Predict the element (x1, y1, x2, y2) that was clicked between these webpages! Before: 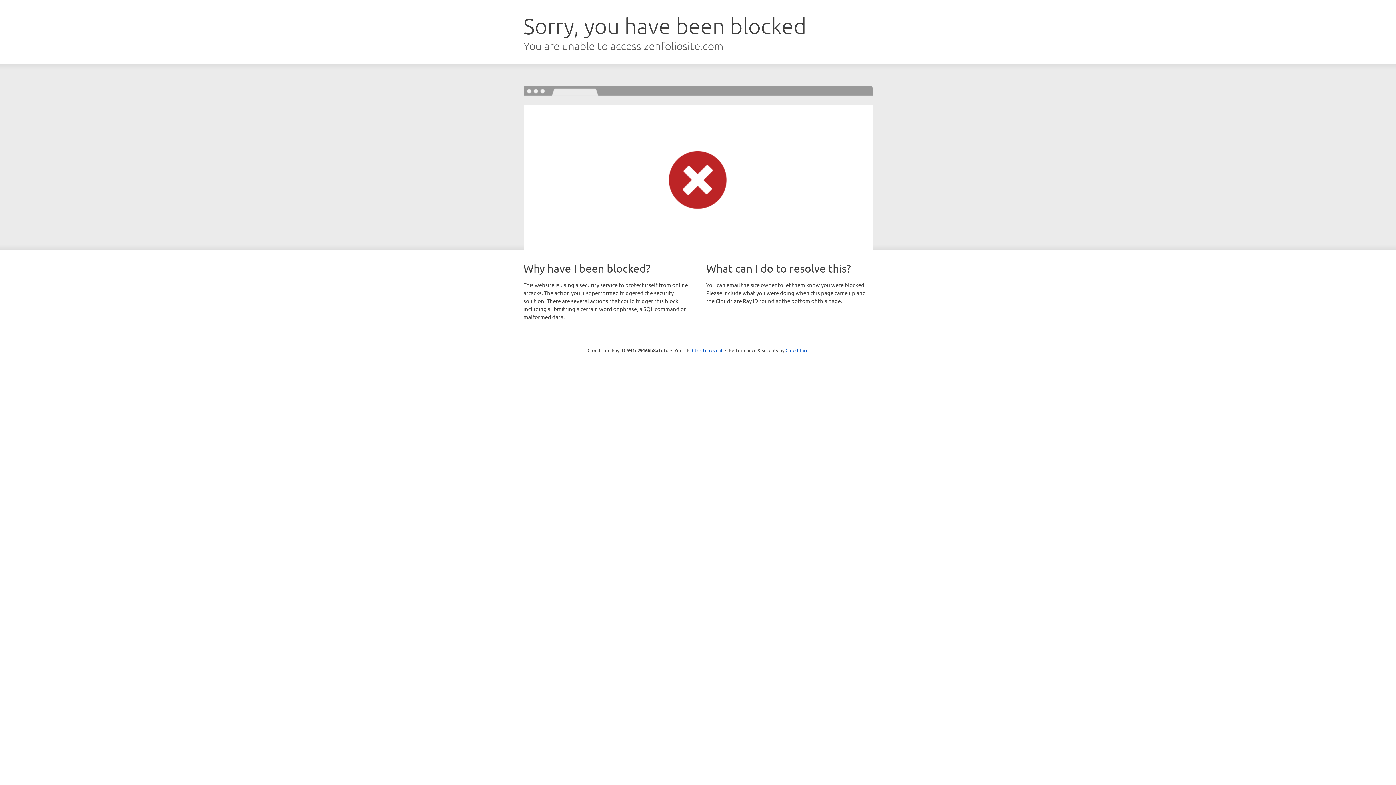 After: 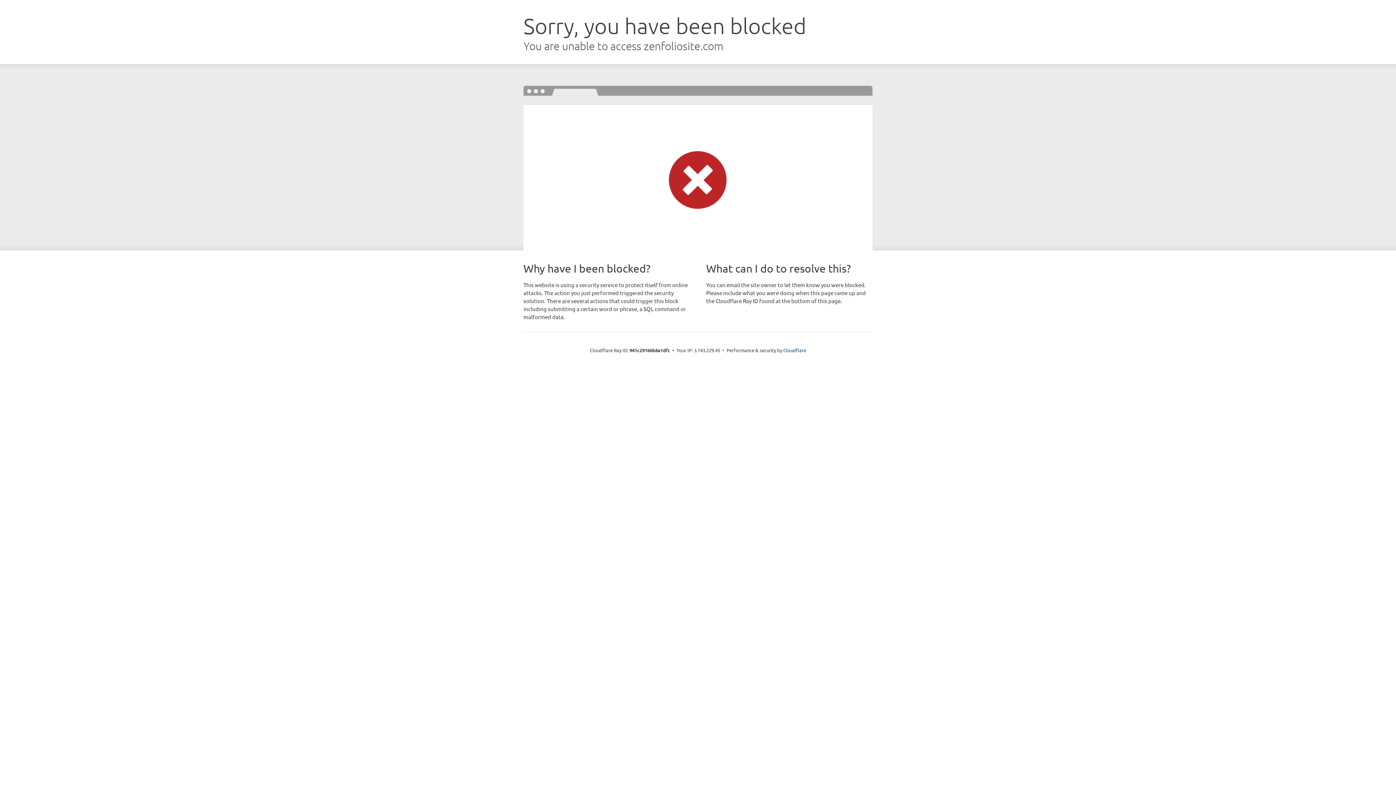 Action: bbox: (692, 346, 722, 353) label: Click to reveal